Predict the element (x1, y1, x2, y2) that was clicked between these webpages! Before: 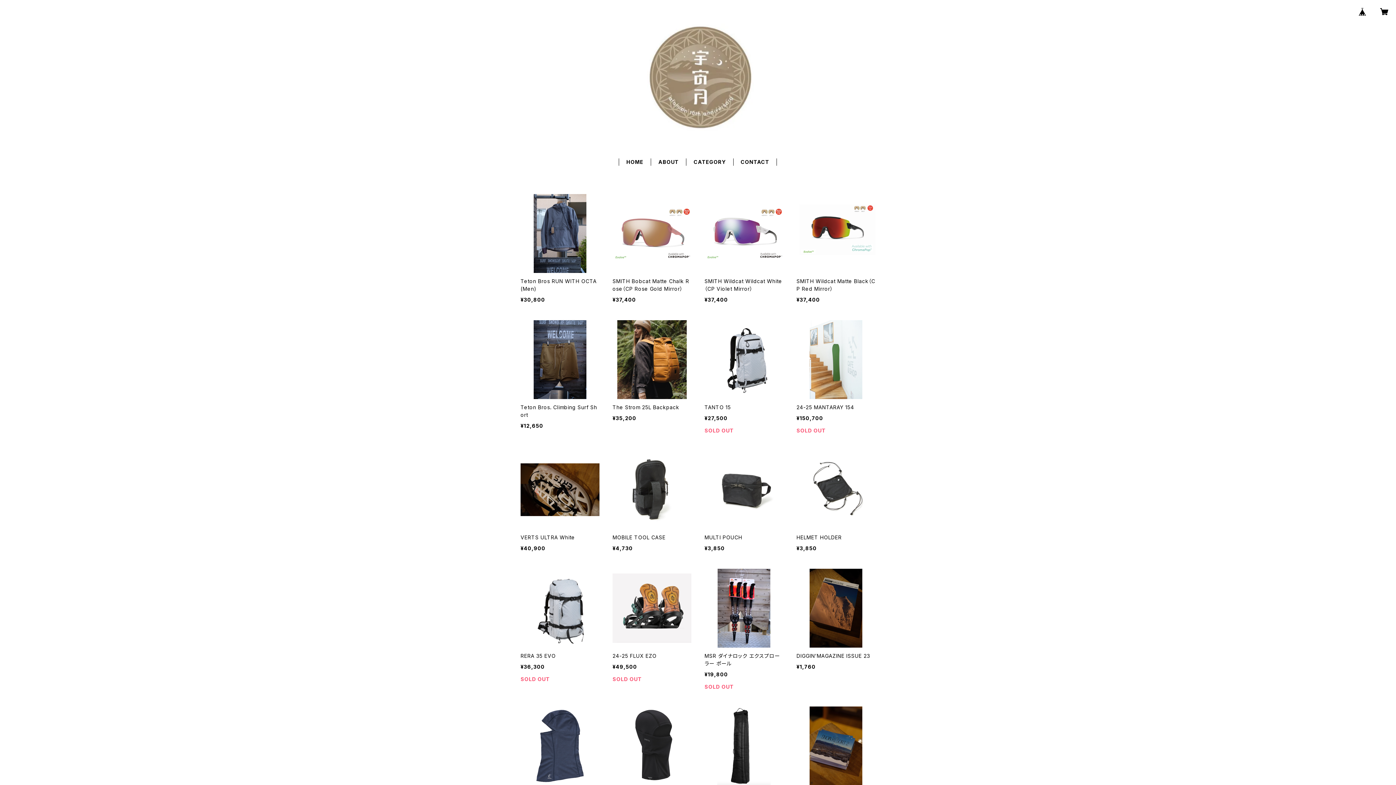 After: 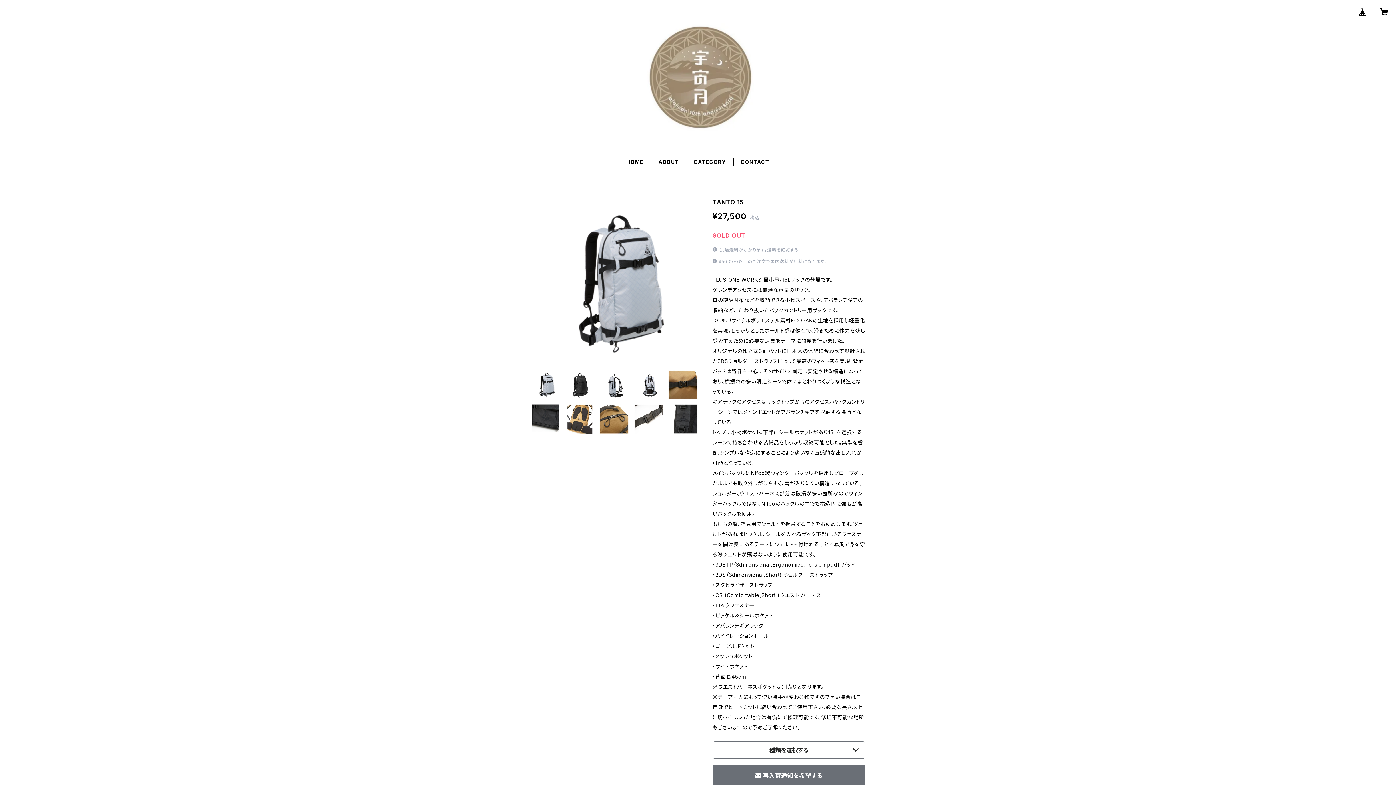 Action: label: TANTO 15

¥27,500

SOLD OUT bbox: (700, 316, 788, 441)